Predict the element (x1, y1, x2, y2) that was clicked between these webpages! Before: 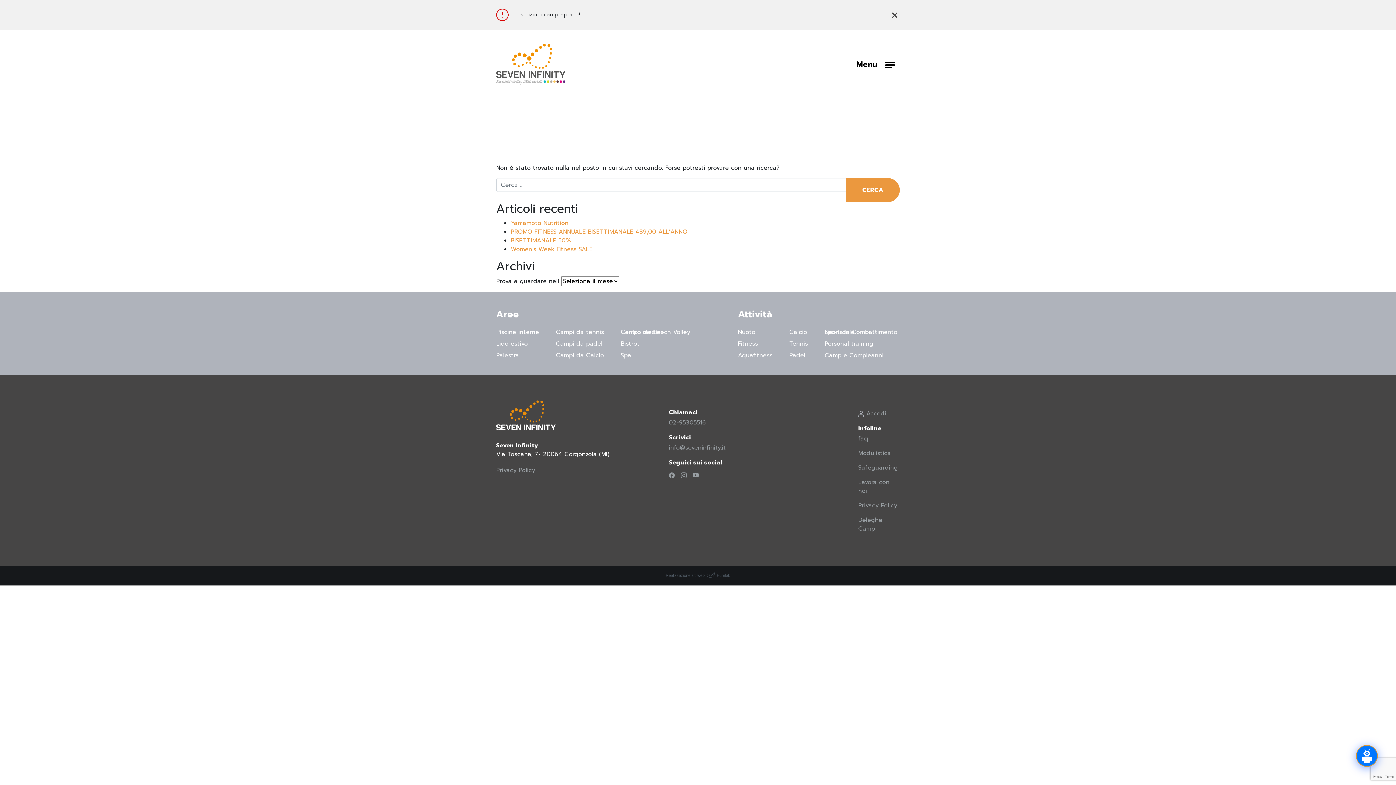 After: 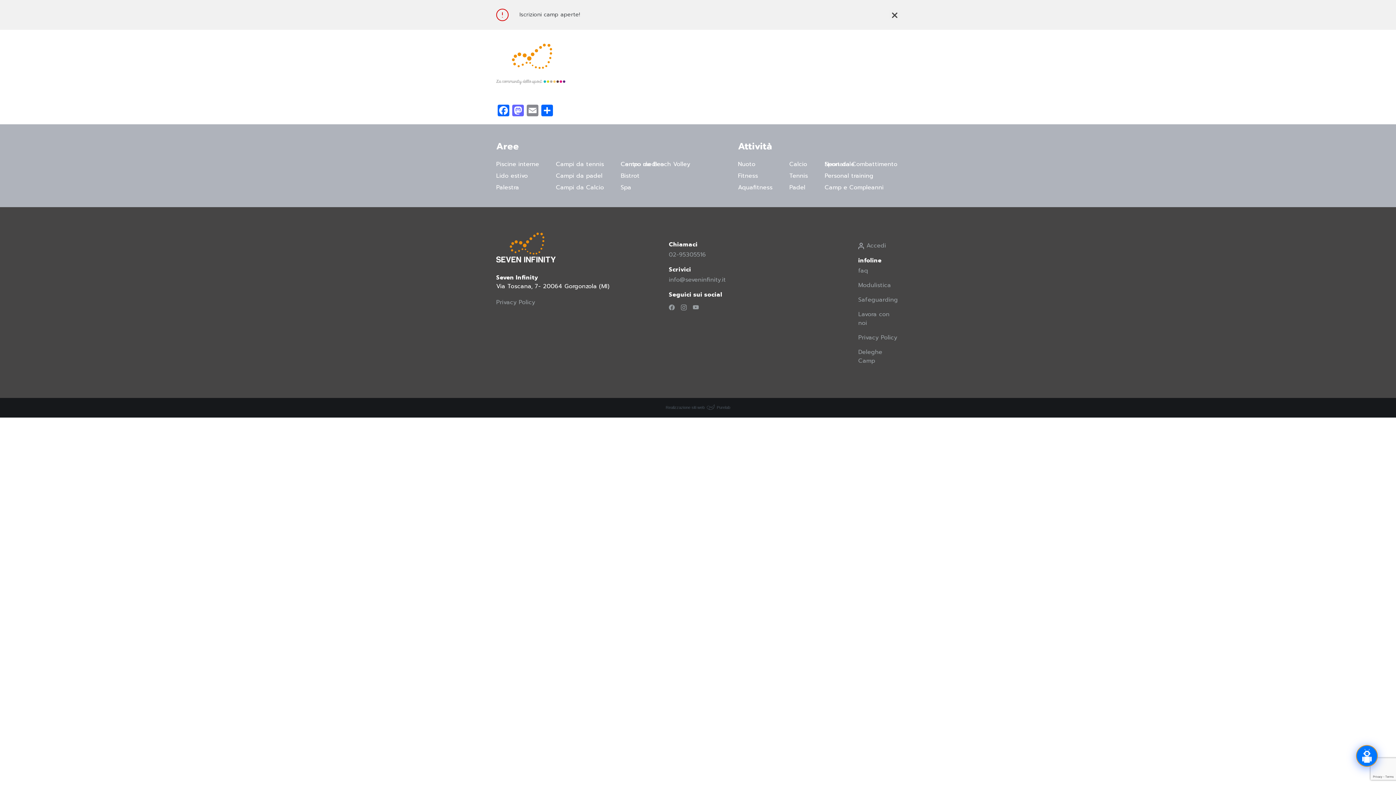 Action: label: faq bbox: (858, 434, 868, 443)